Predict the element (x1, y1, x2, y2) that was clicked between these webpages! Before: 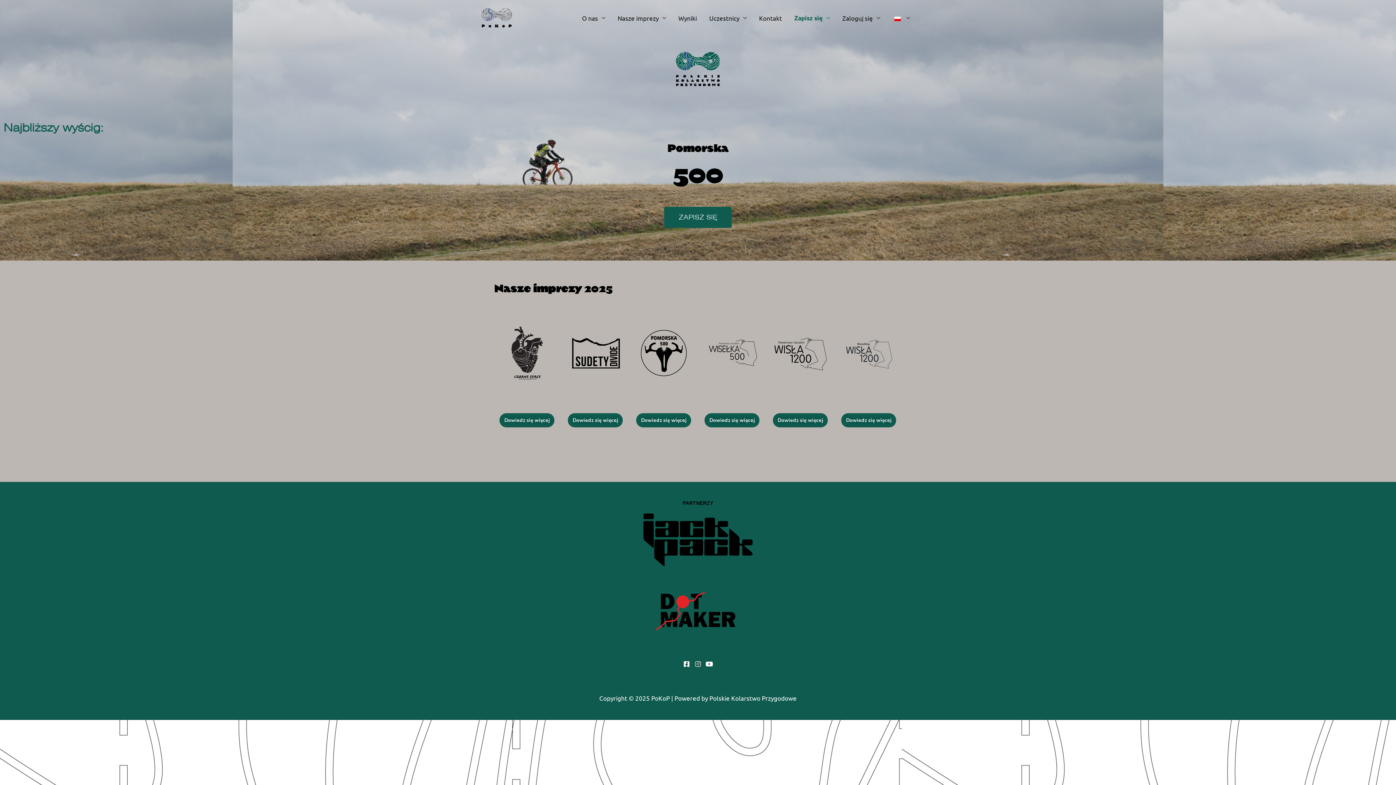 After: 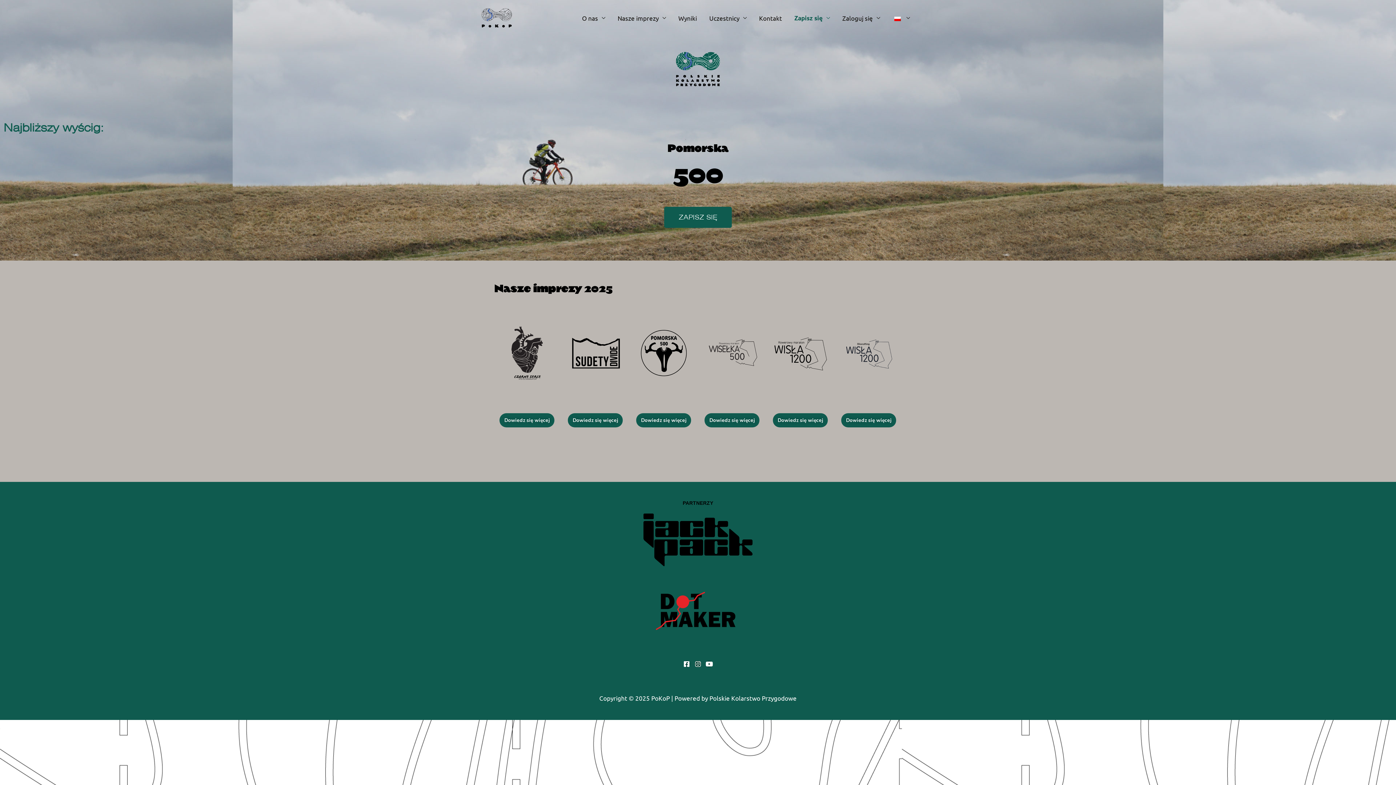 Action: bbox: (886, 0, 916, 36)